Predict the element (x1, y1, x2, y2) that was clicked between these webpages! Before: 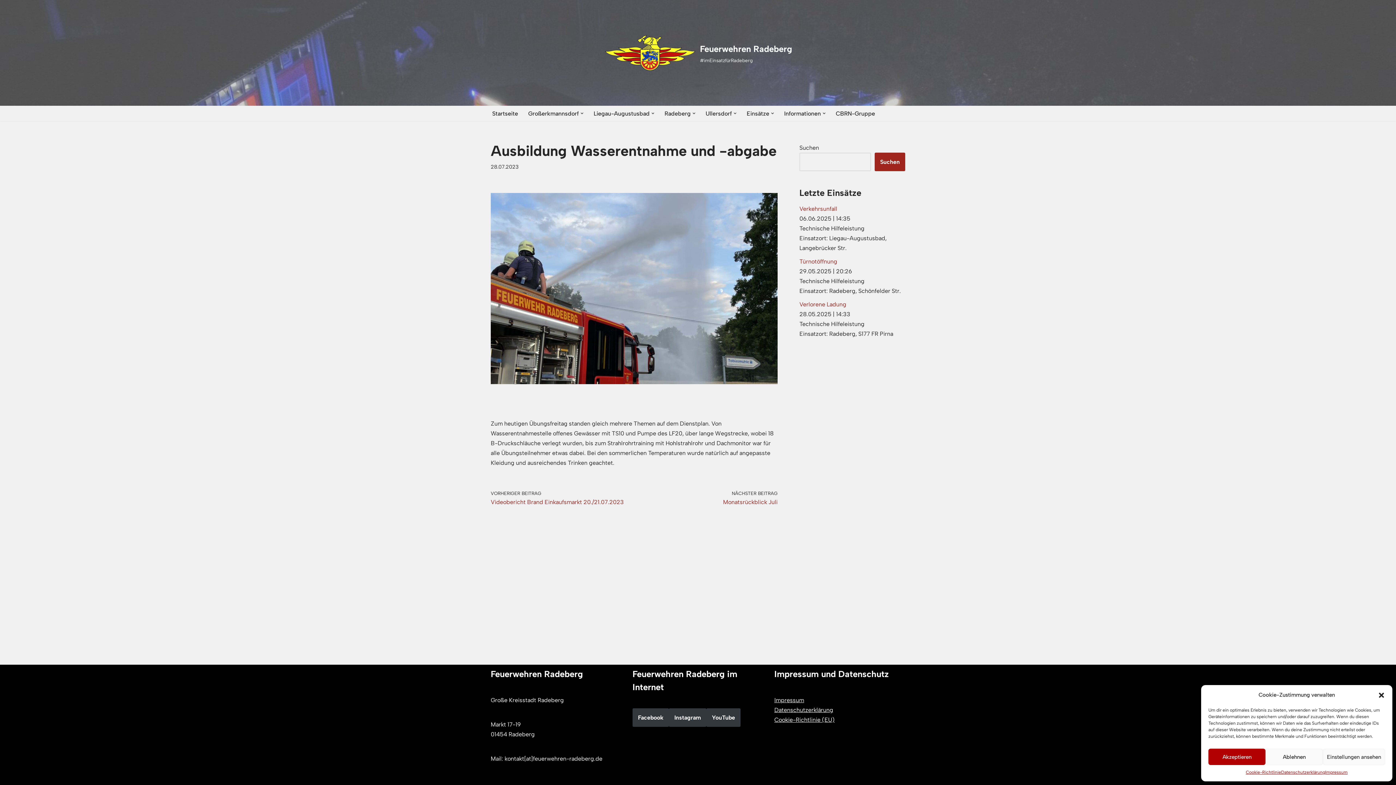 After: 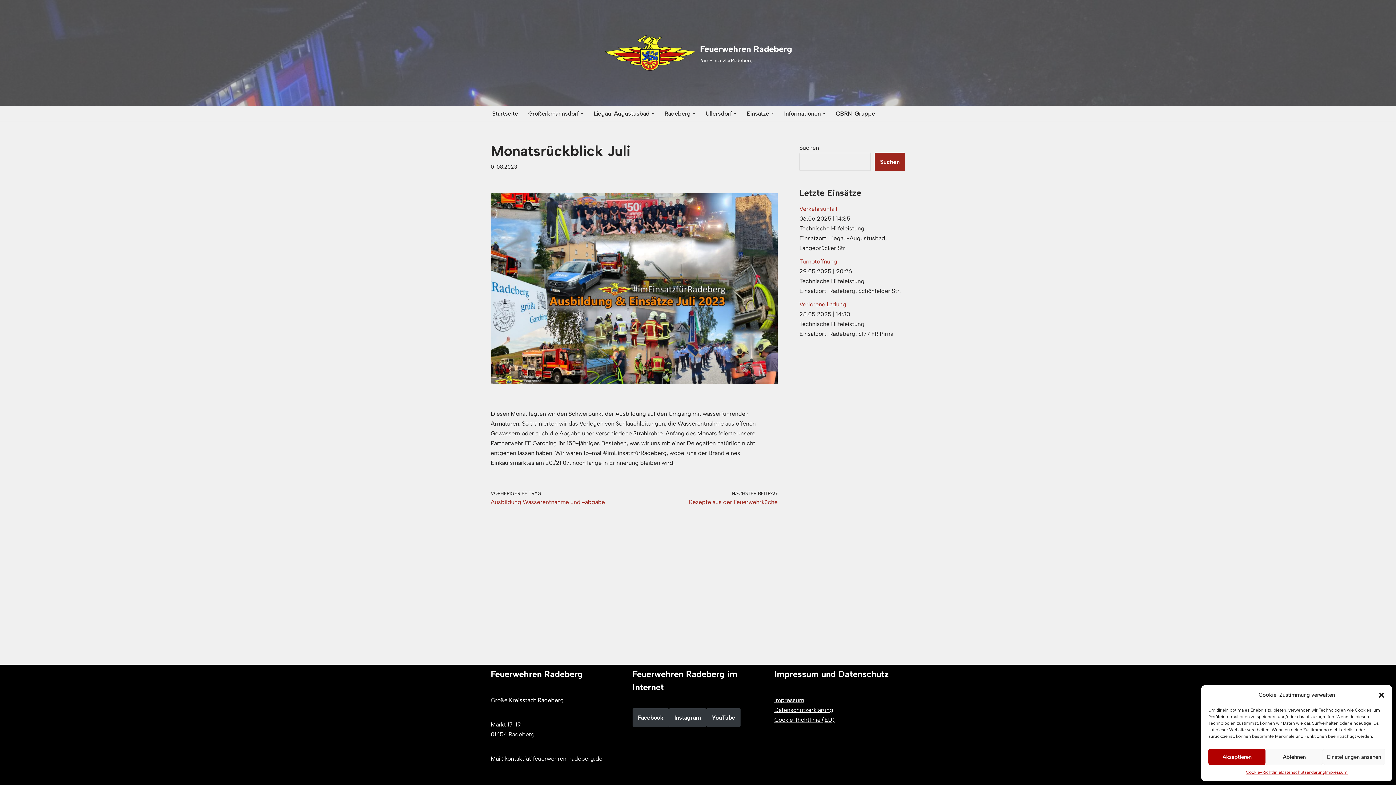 Action: label: NÄCHSTER BEITRAG
Monatsrückblick Juli bbox: (638, 489, 777, 507)